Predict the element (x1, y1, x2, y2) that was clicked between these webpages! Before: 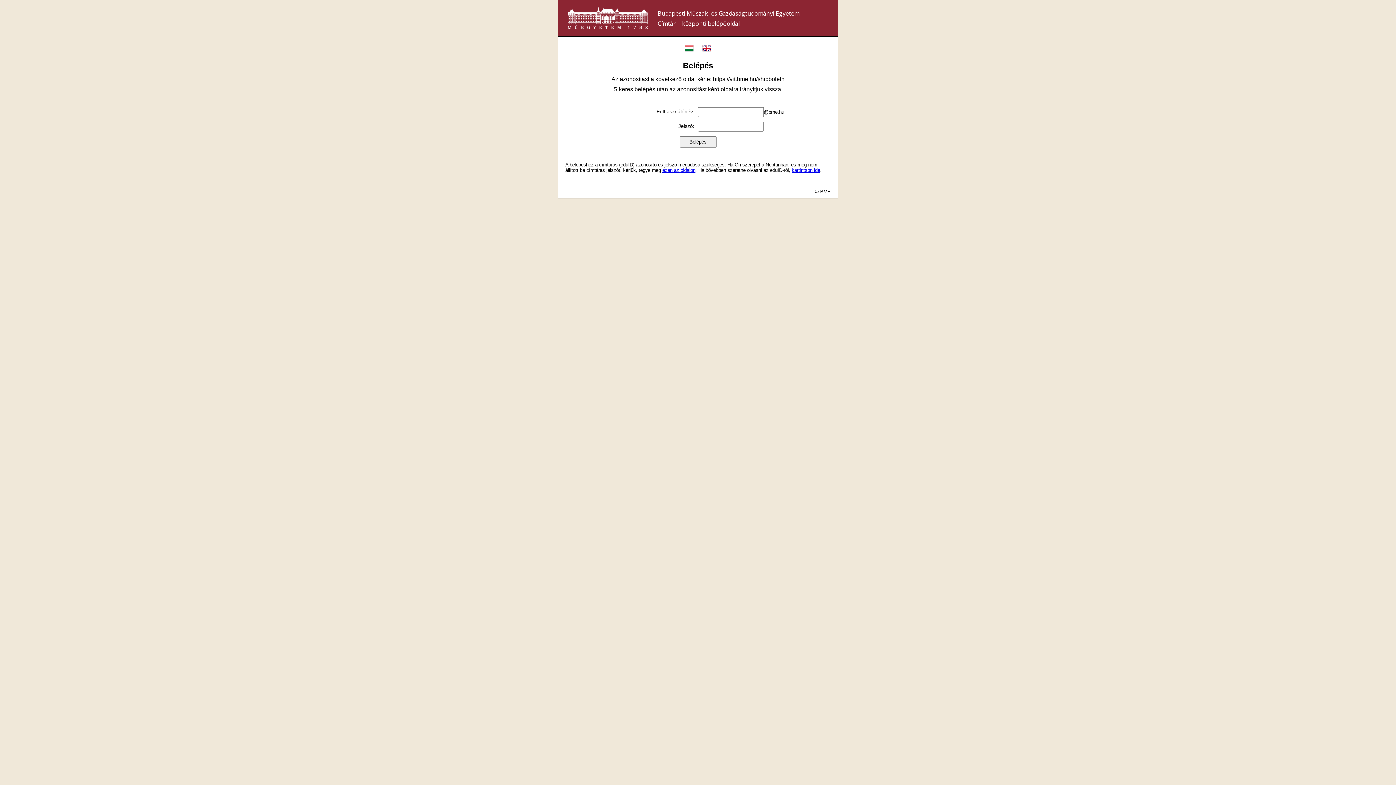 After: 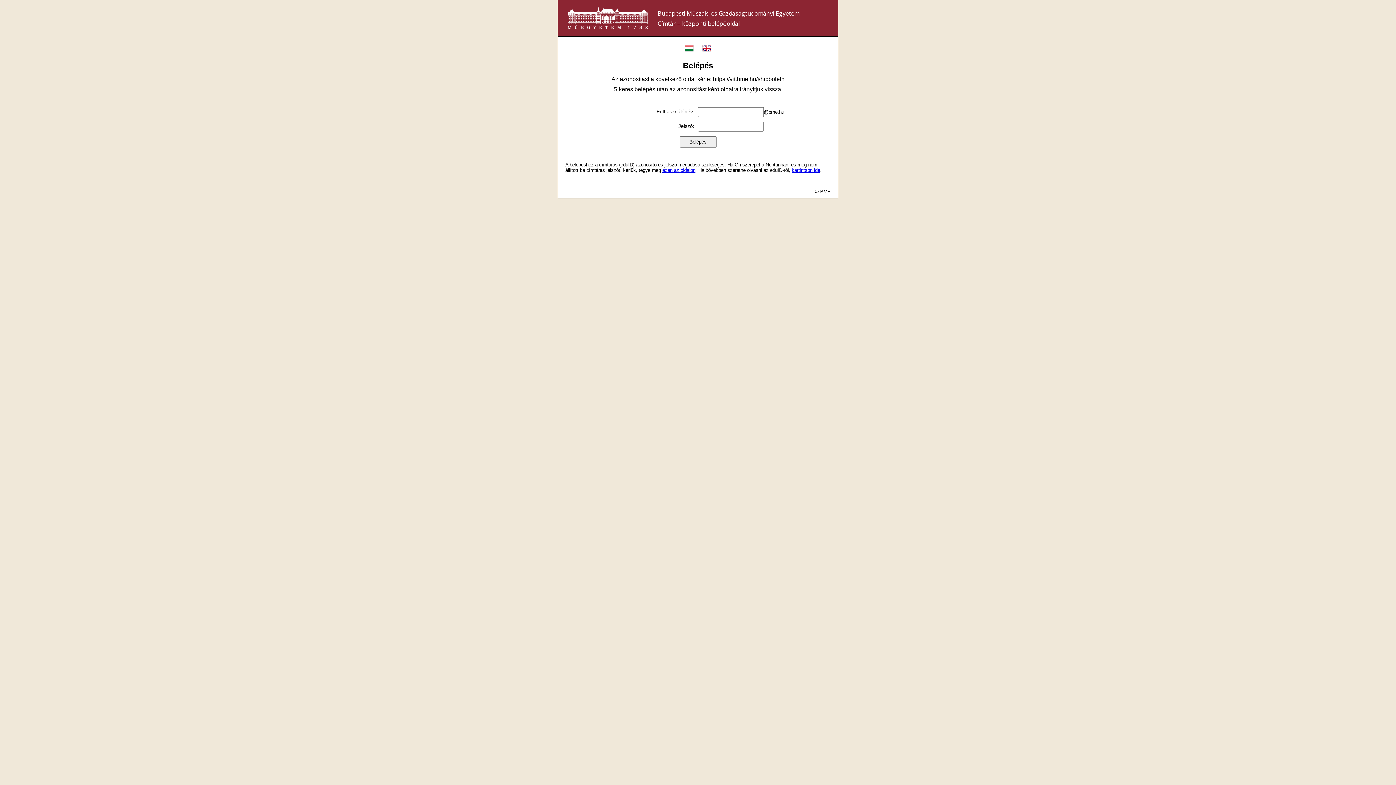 Action: label: kattintson ide bbox: (792, 167, 820, 172)